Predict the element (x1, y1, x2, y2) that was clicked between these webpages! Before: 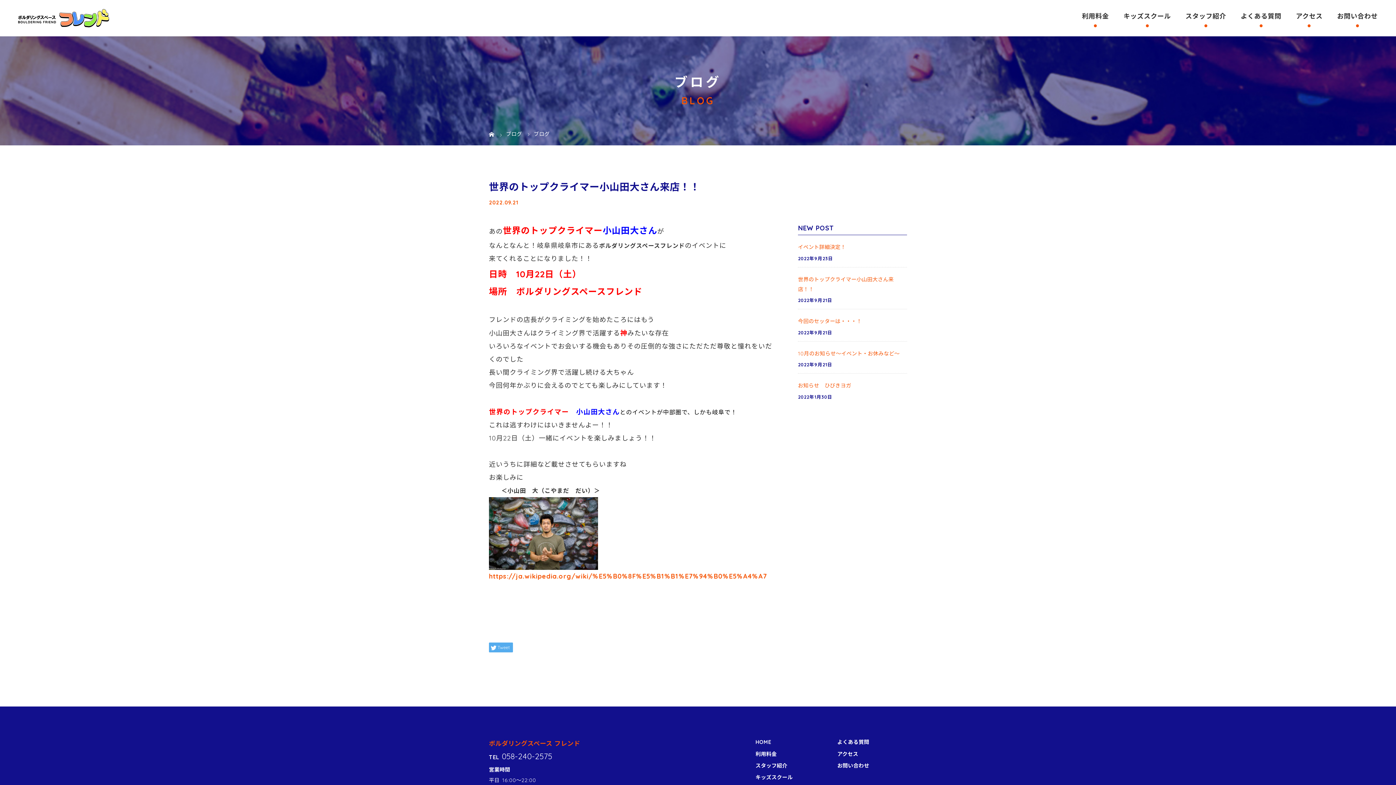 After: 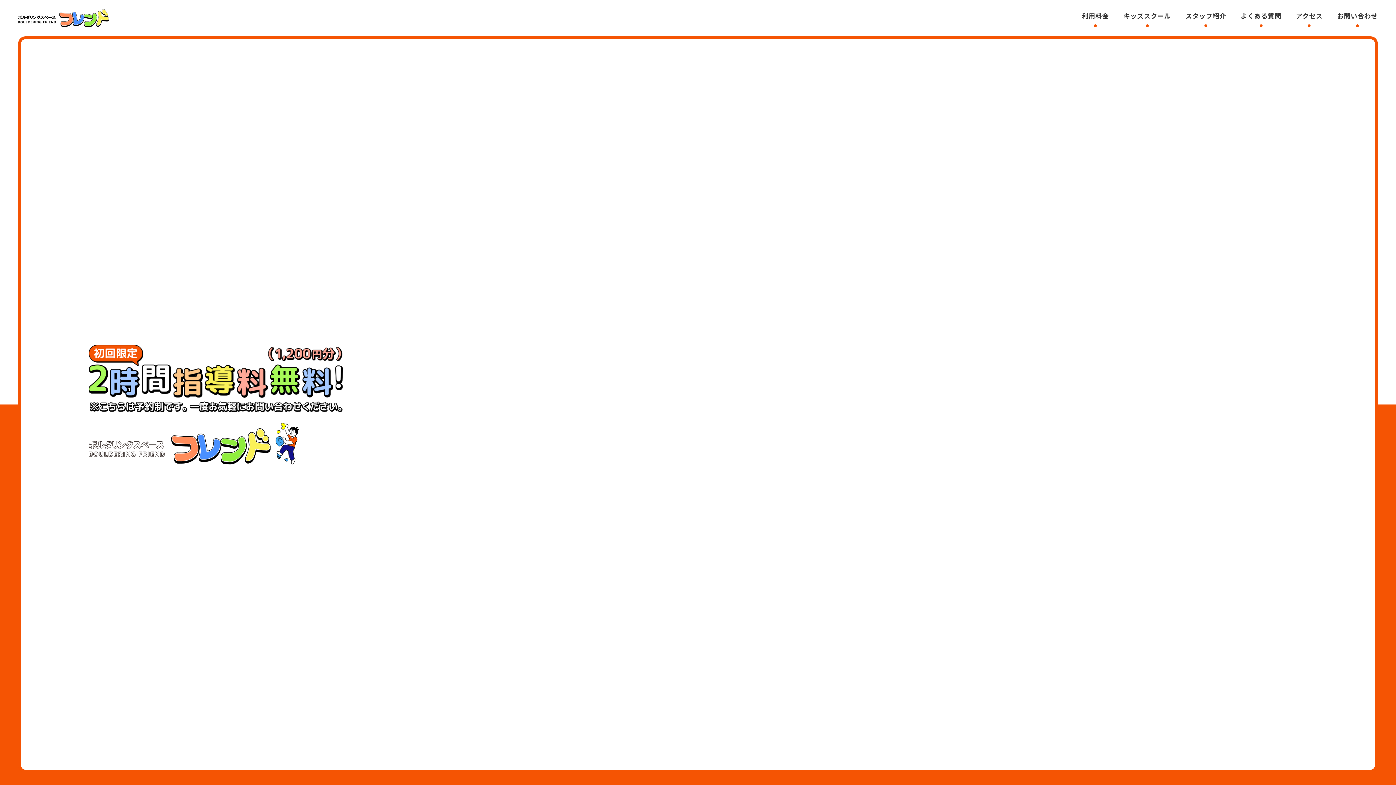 Action: bbox: (489, 131, 496, 138) label:  